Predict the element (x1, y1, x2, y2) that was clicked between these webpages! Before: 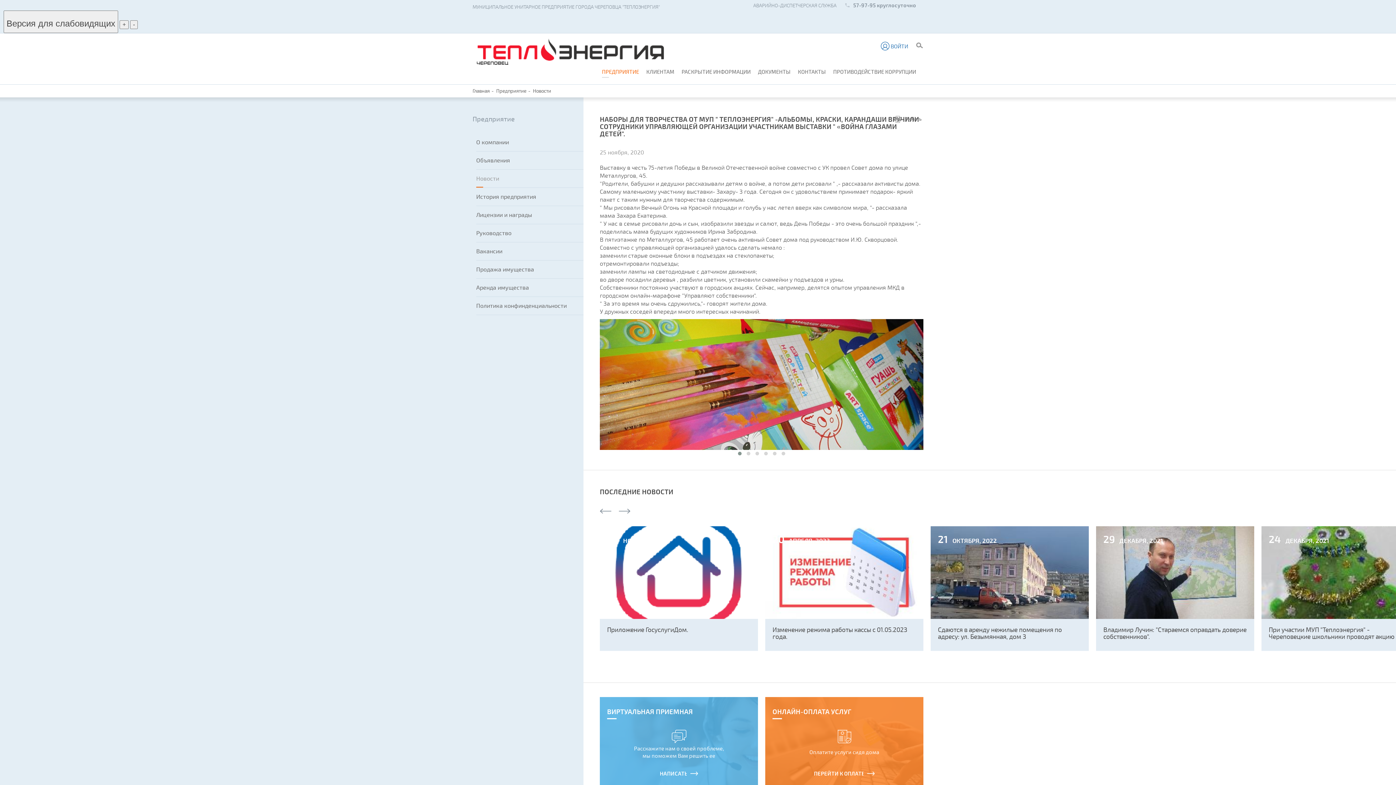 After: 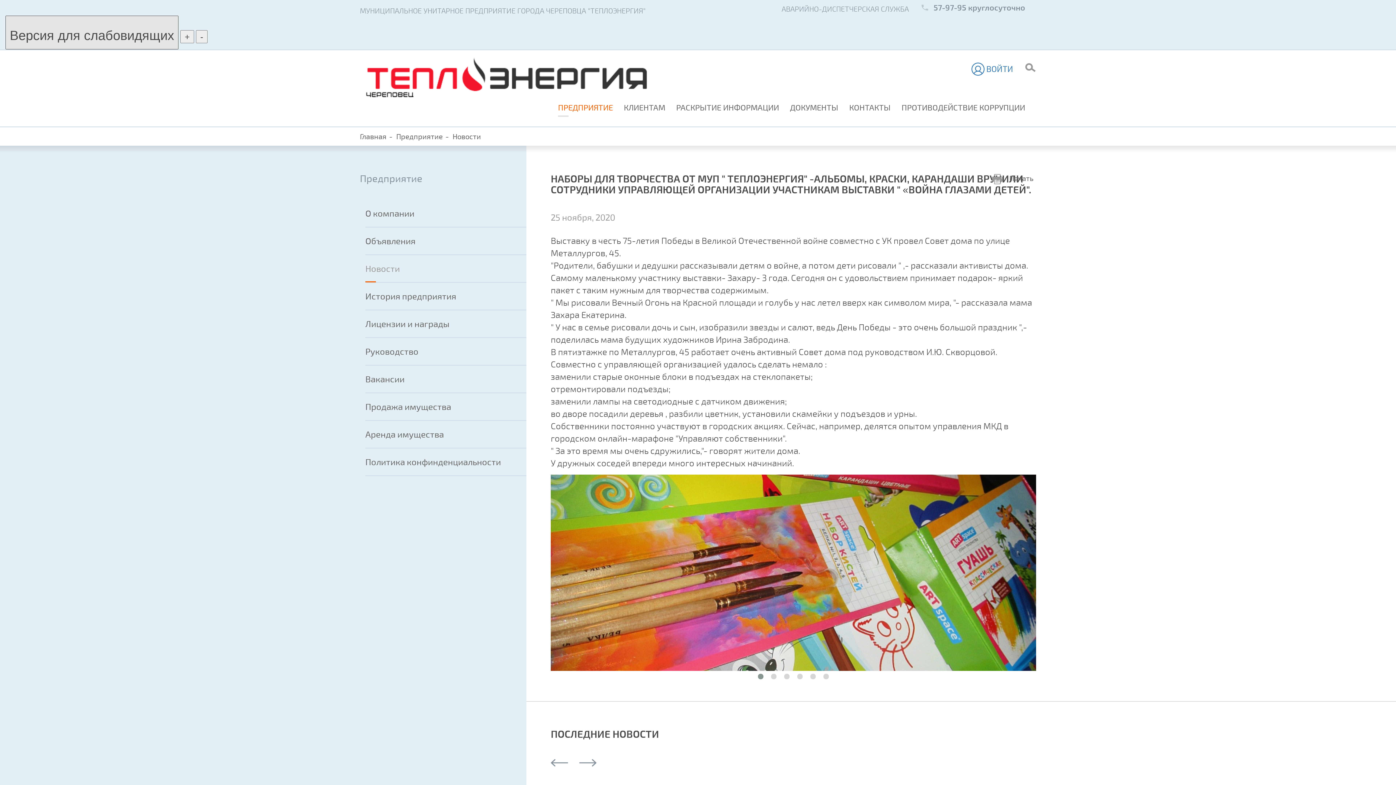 Action: label: Версия для слабовидящих bbox: (3, 10, 118, 33)